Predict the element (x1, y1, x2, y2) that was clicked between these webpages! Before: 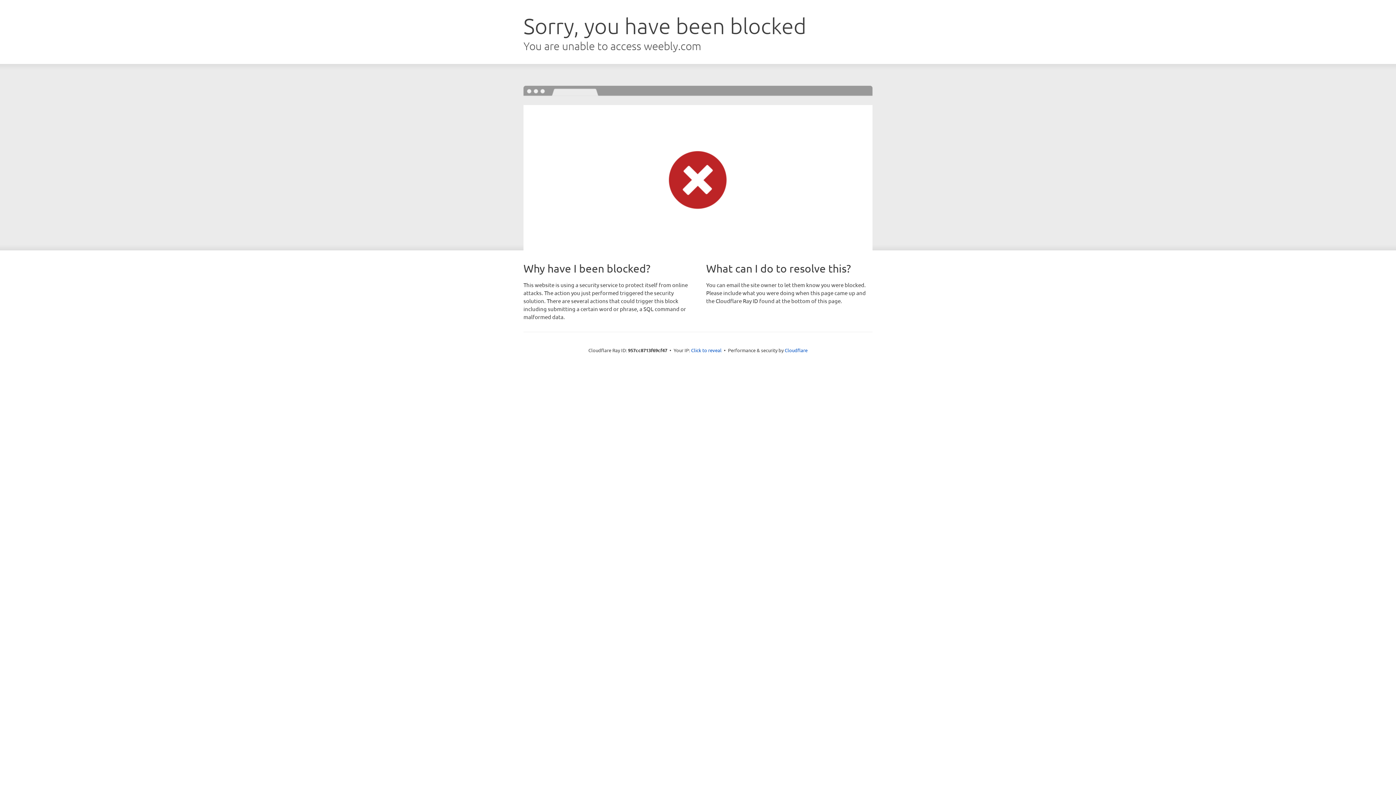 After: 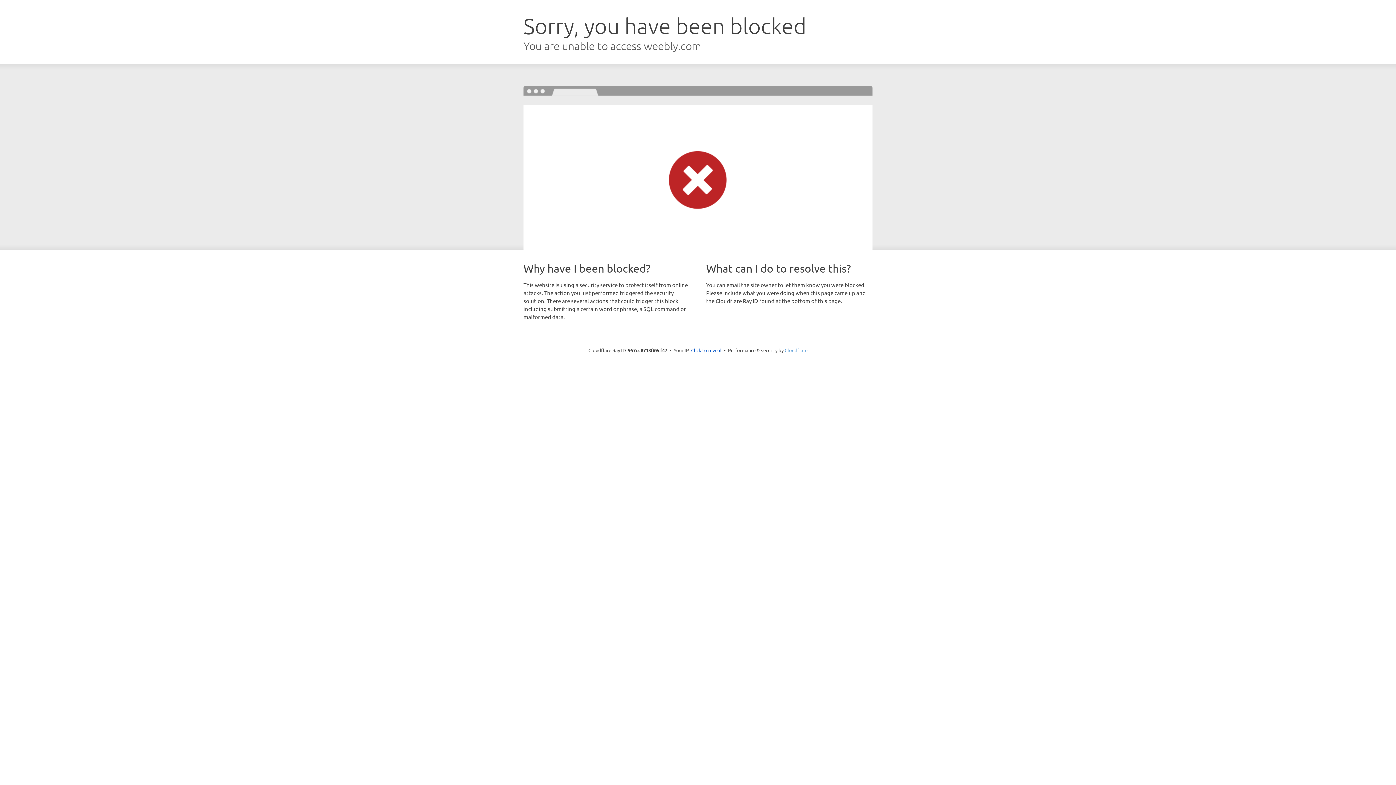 Action: label: Cloudflare bbox: (784, 347, 807, 353)